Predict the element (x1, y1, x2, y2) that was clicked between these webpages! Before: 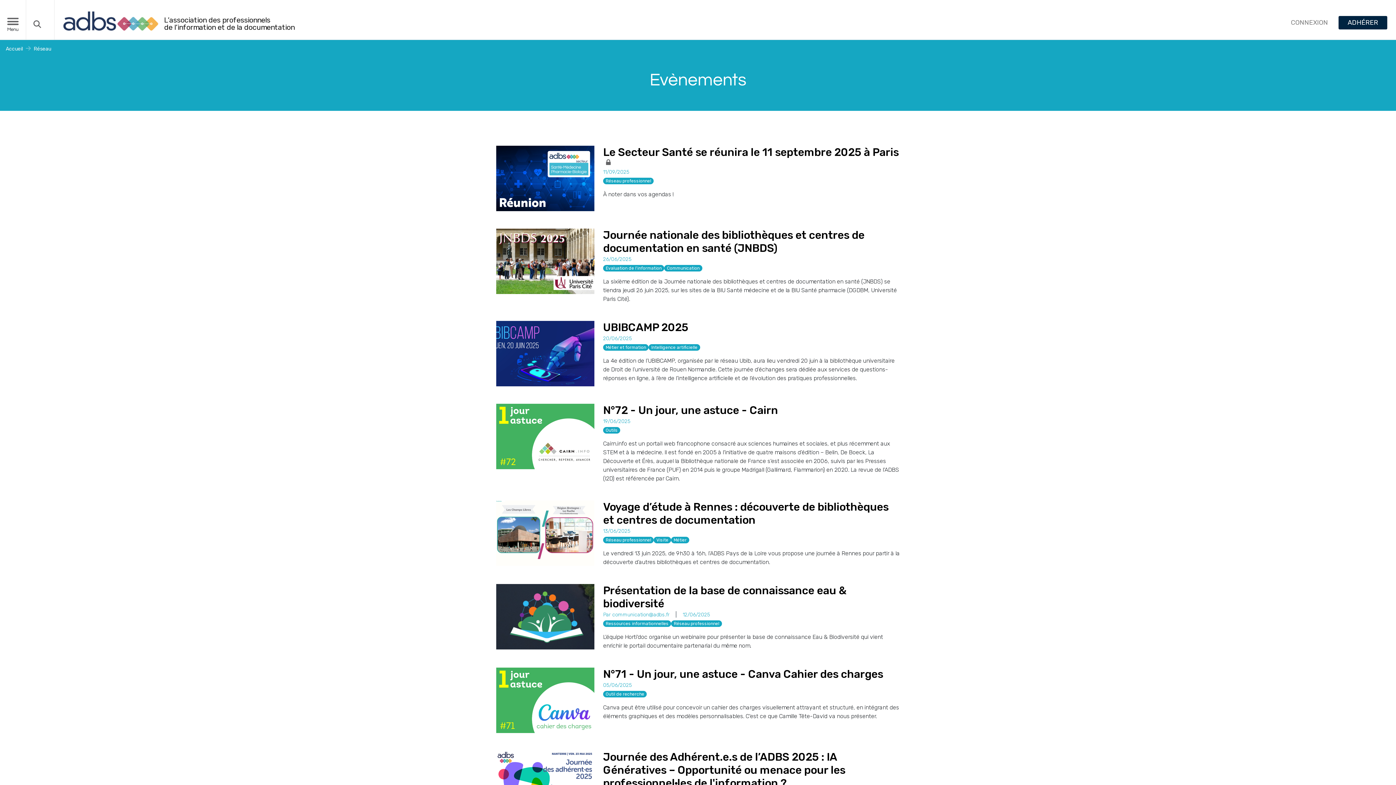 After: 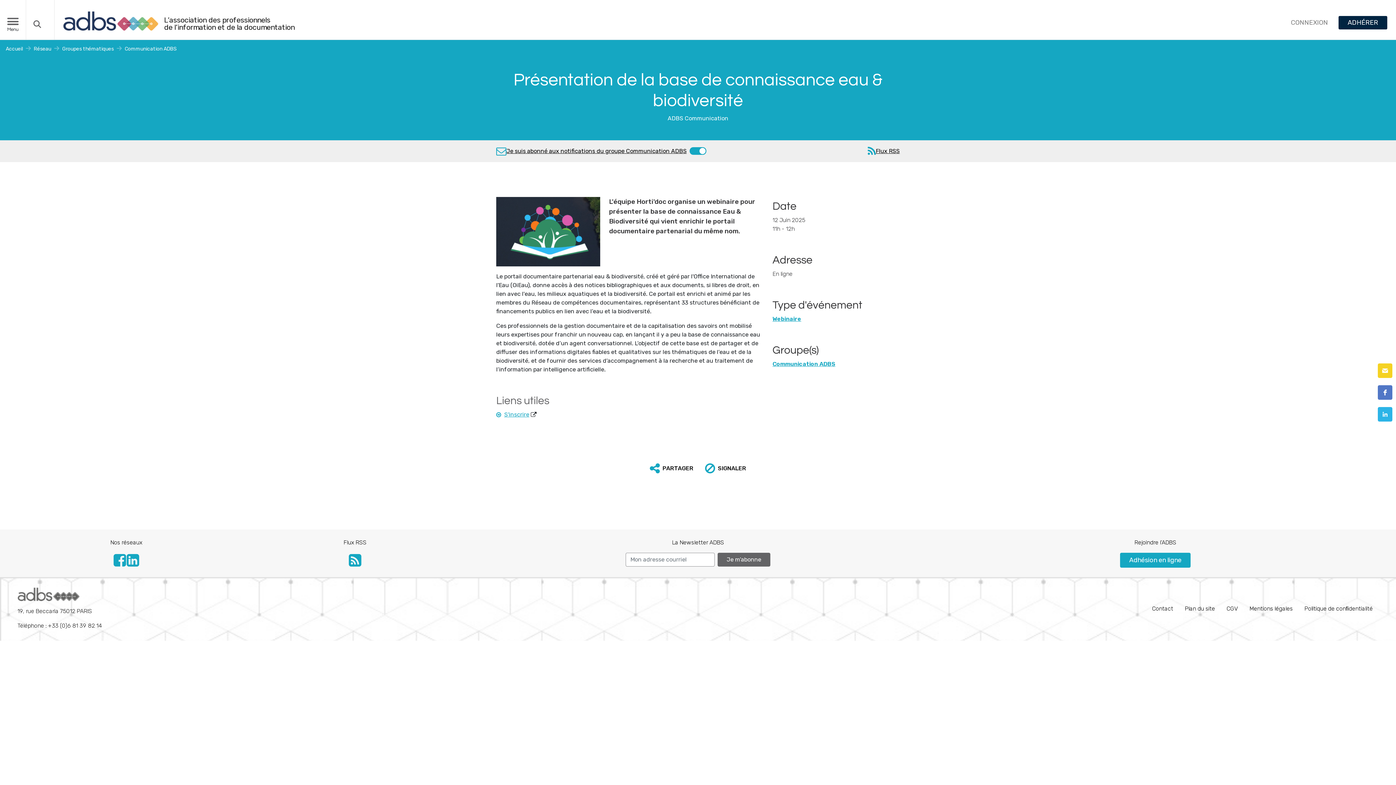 Action: bbox: (496, 584, 594, 649)